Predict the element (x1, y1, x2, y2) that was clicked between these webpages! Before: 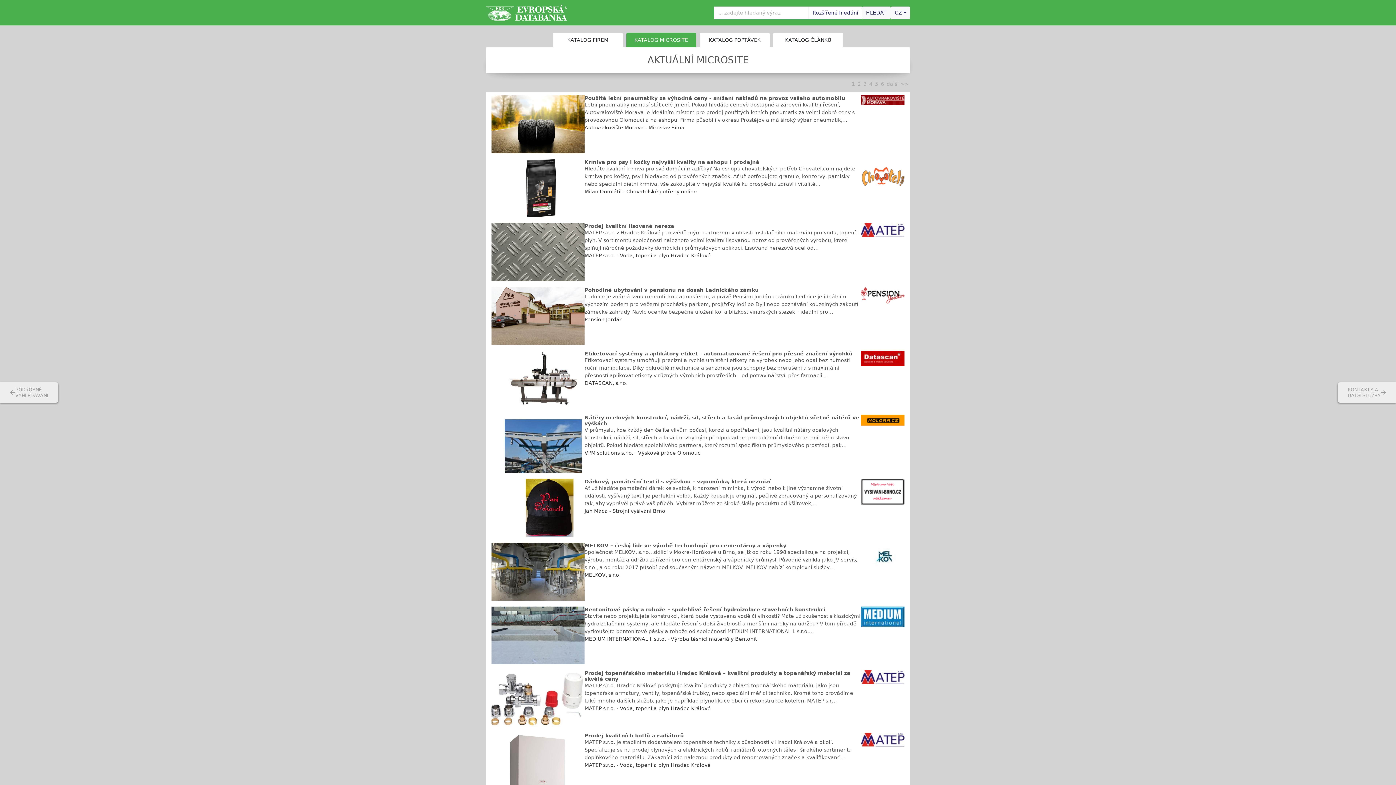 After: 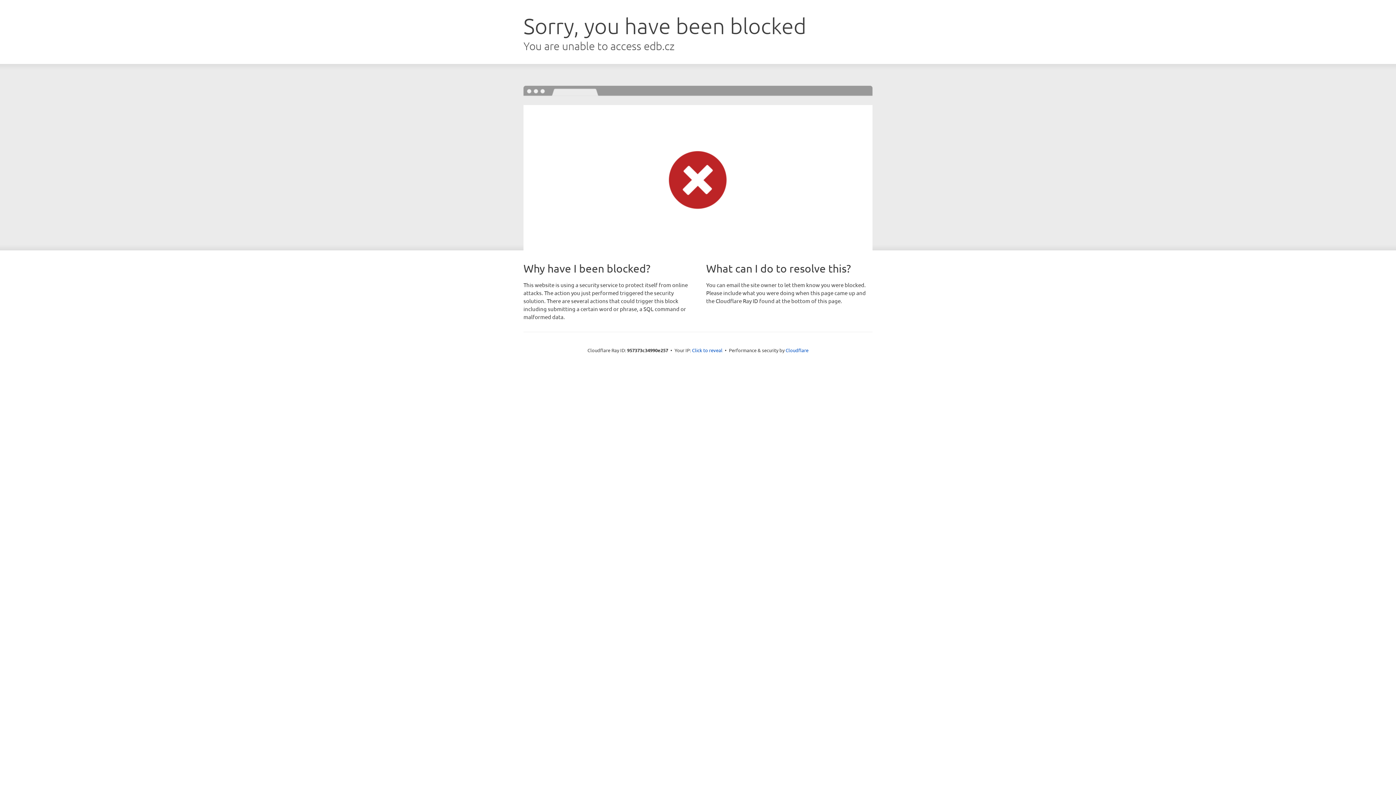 Action: bbox: (584, 188, 697, 194) label: Milan Domlátil - Chovatelské potřeby online